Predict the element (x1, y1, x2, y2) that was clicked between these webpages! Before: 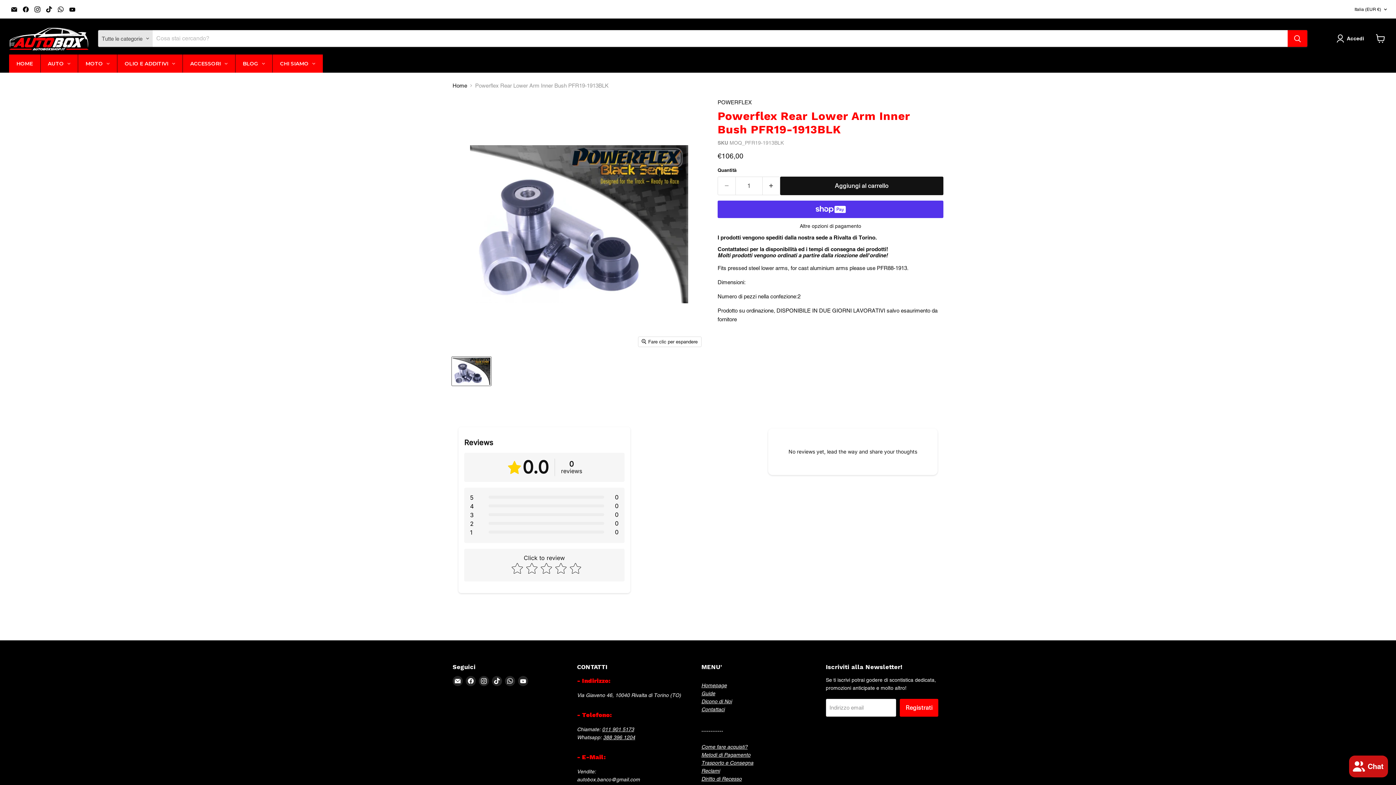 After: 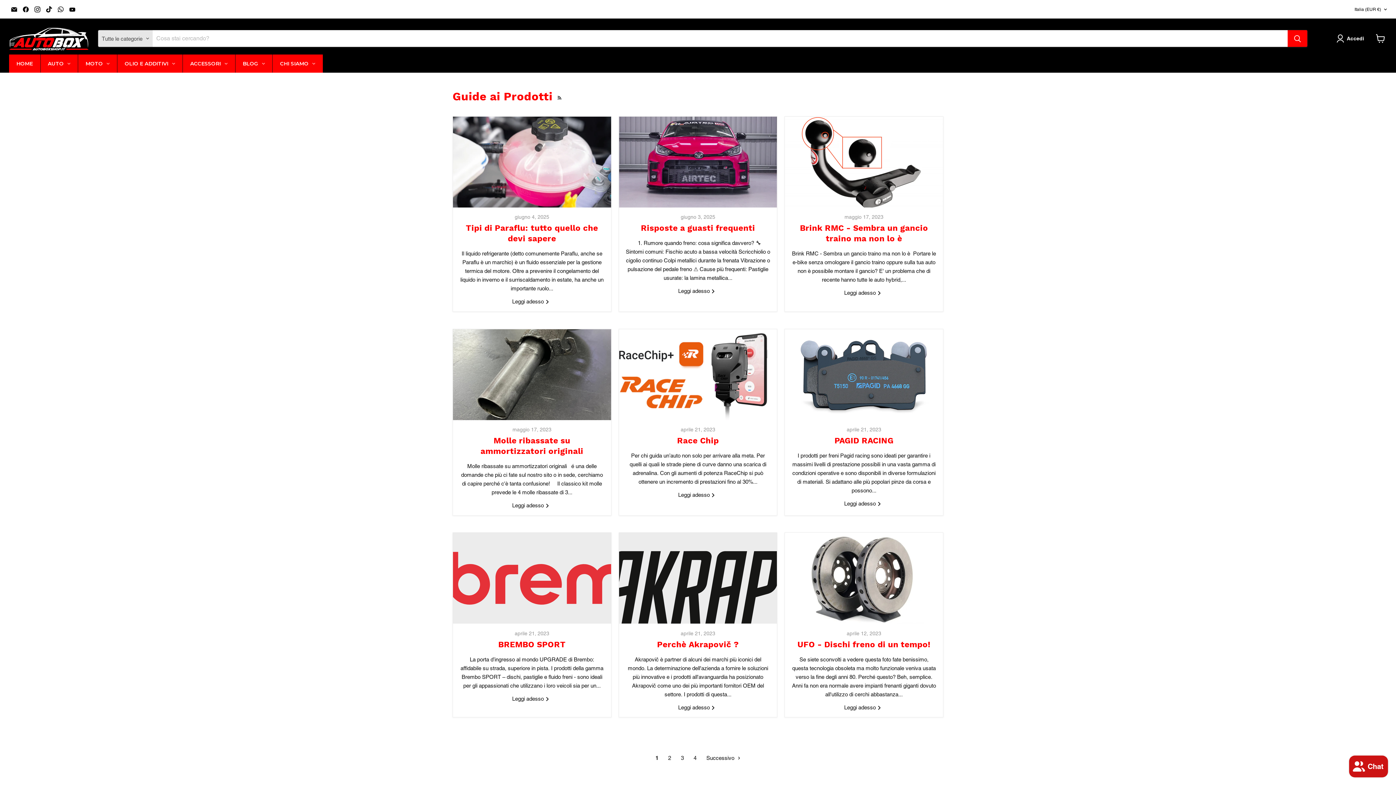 Action: bbox: (701, 690, 715, 696) label: Guide
